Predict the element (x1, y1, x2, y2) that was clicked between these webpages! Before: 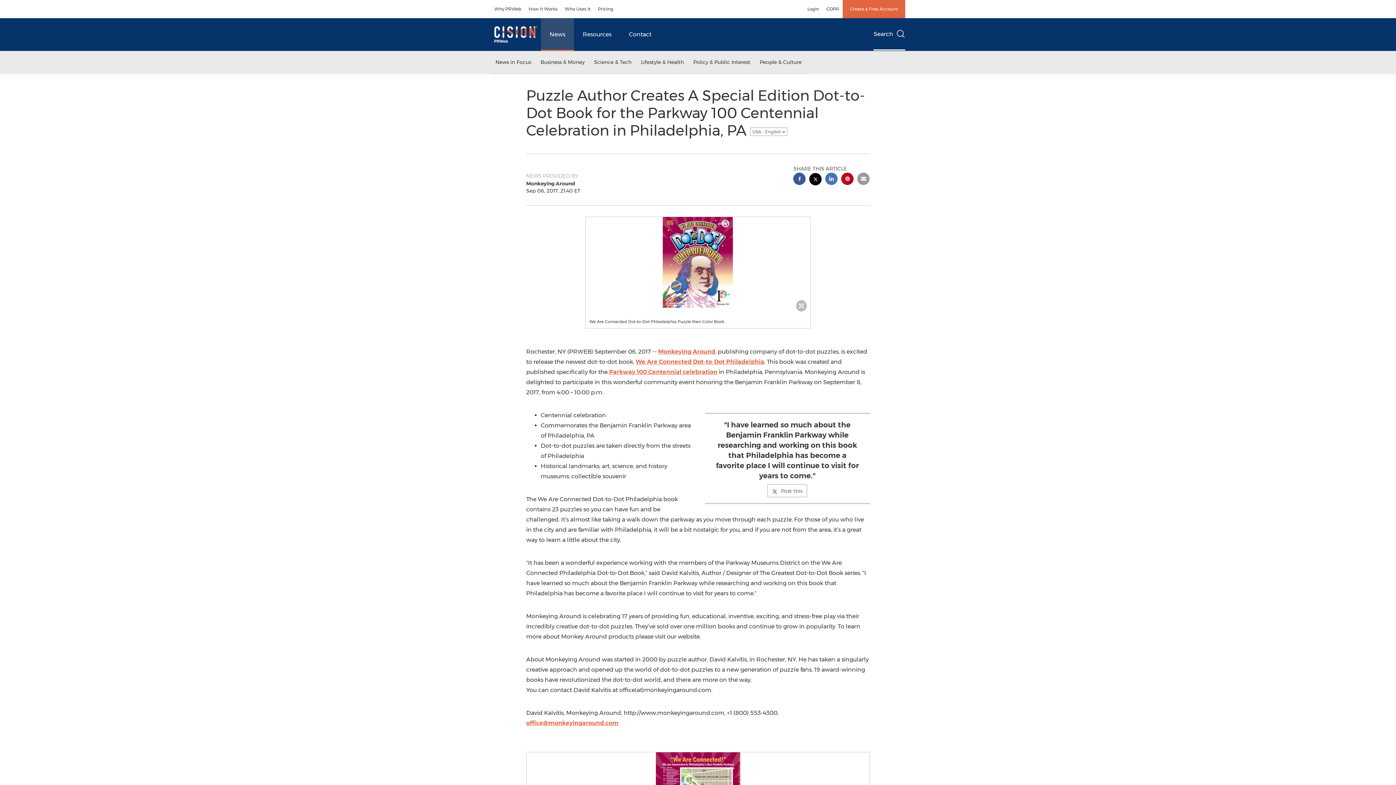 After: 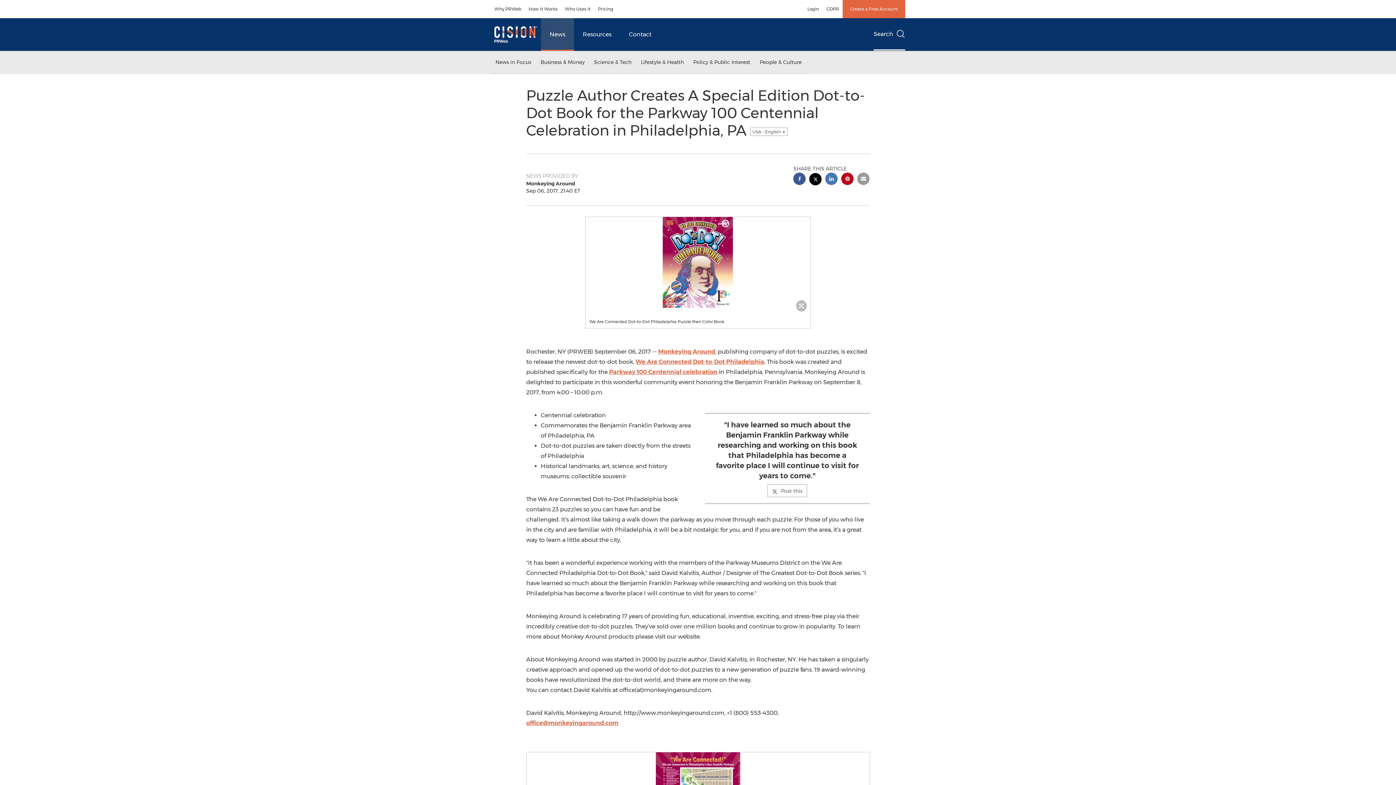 Action: label: pinterest sharing bbox: (841, 172, 853, 186)